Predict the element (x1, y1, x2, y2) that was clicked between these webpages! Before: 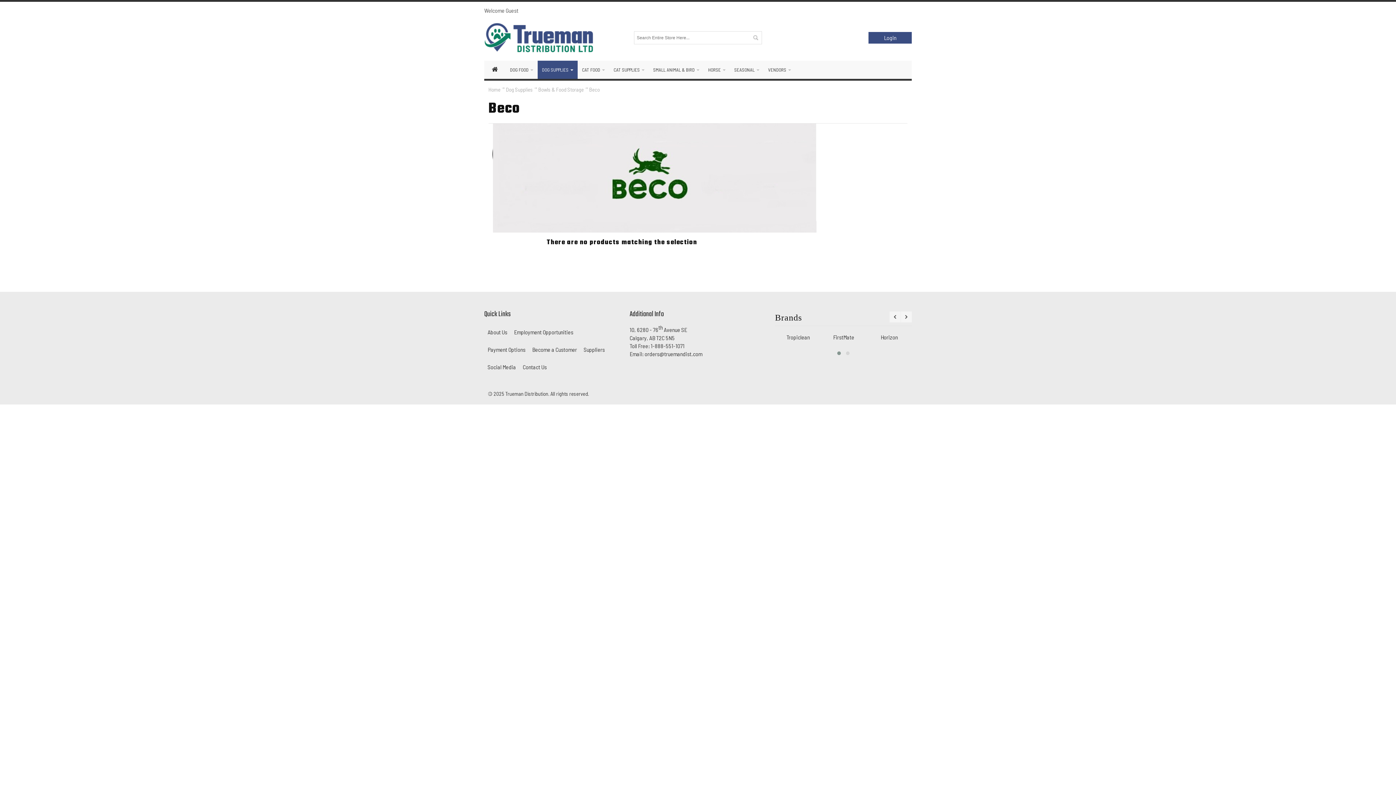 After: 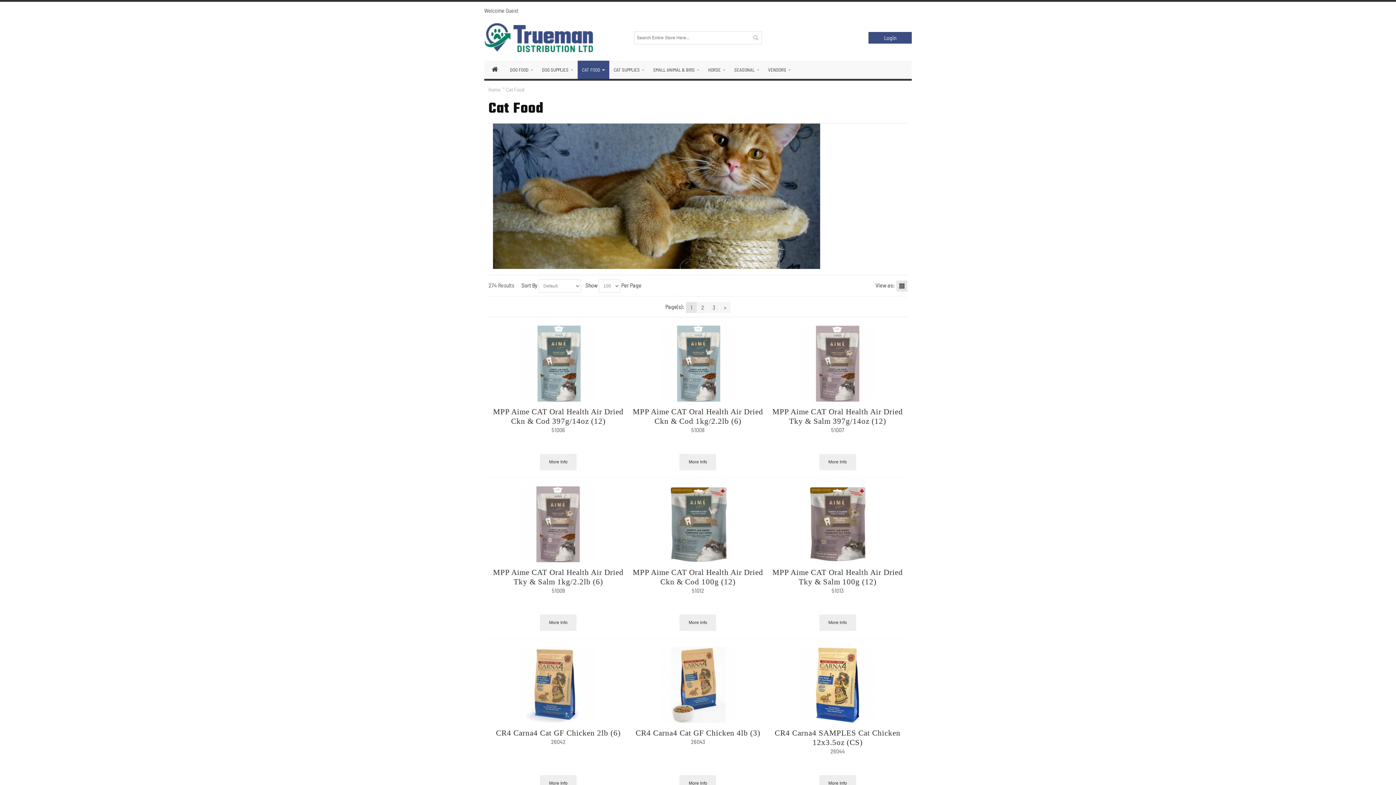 Action: label: CAT FOOD   bbox: (577, 60, 609, 78)